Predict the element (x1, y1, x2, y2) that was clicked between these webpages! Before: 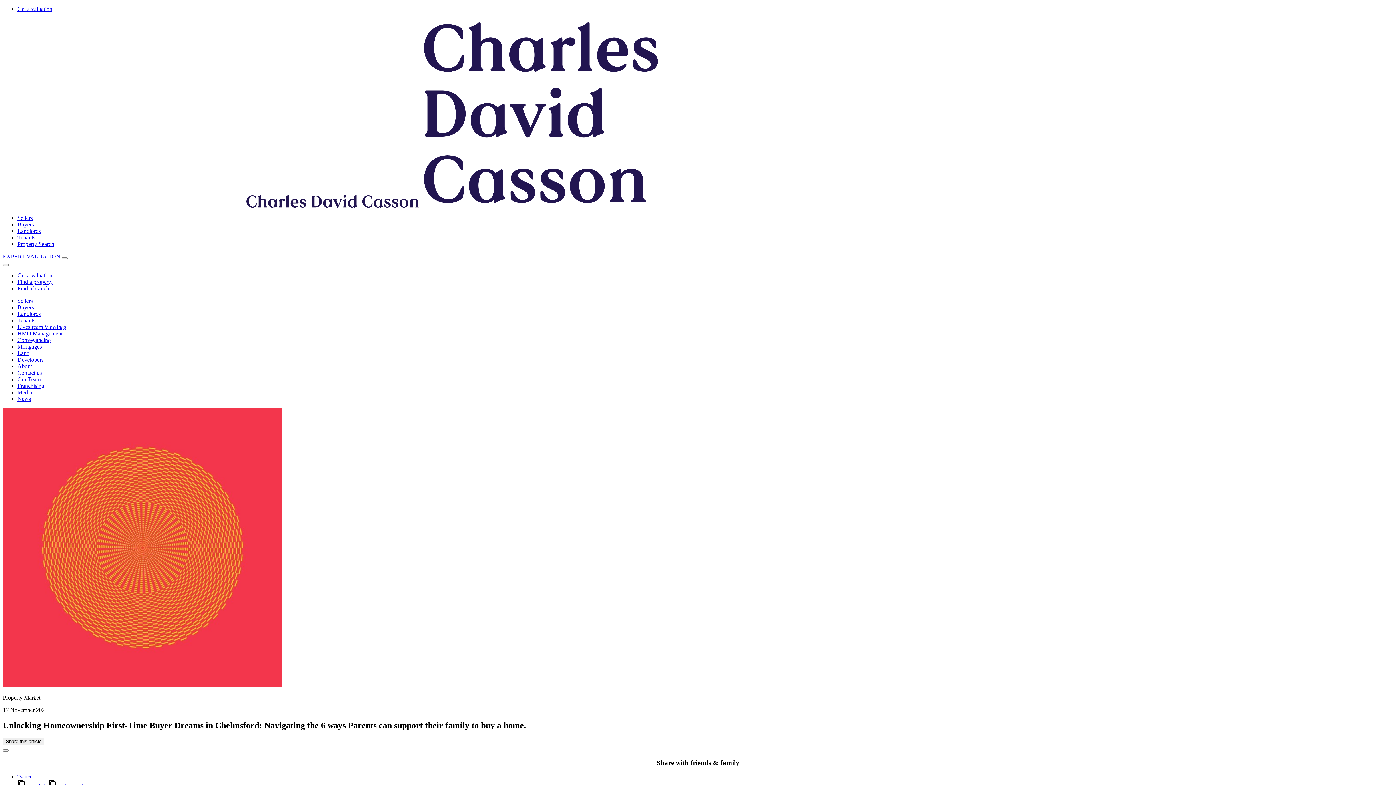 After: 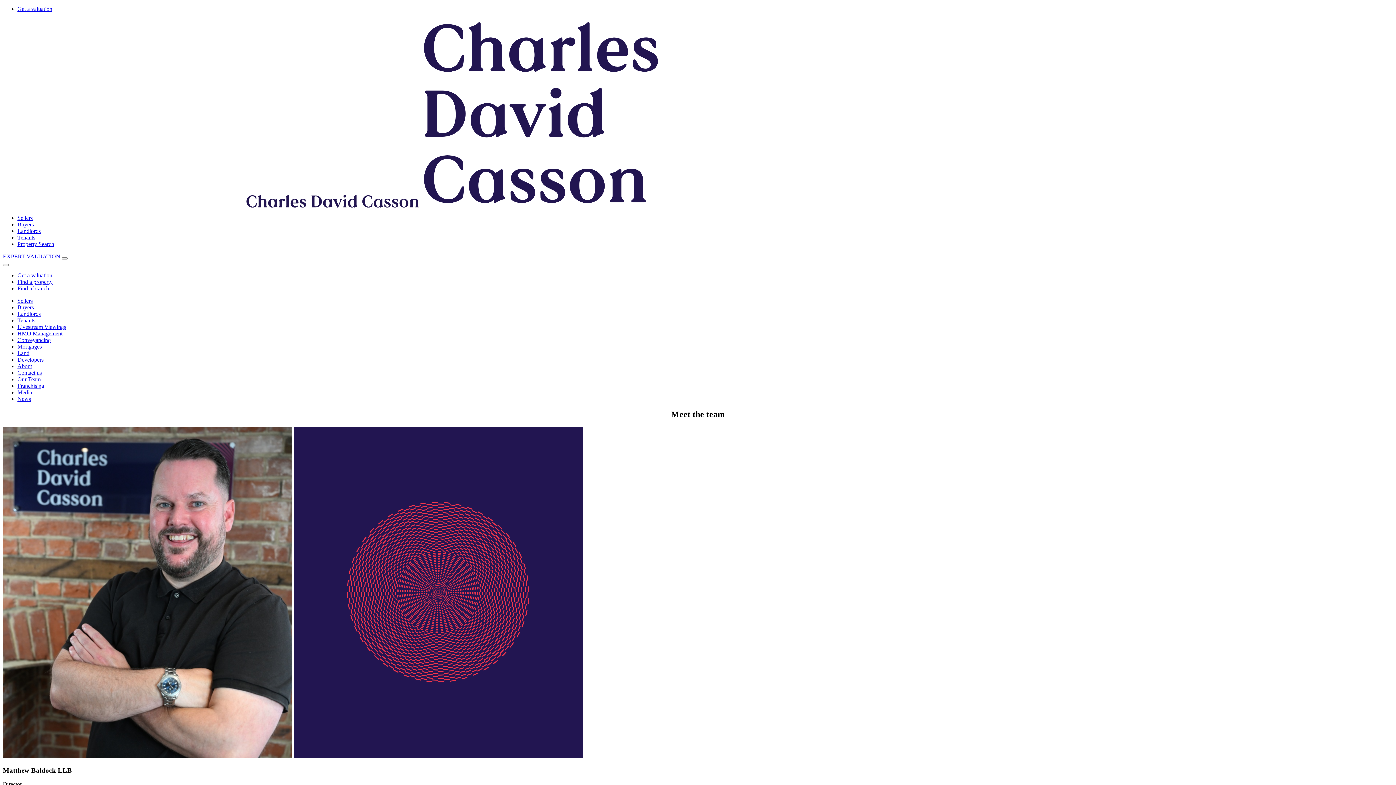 Action: label: Our Team bbox: (17, 376, 40, 382)